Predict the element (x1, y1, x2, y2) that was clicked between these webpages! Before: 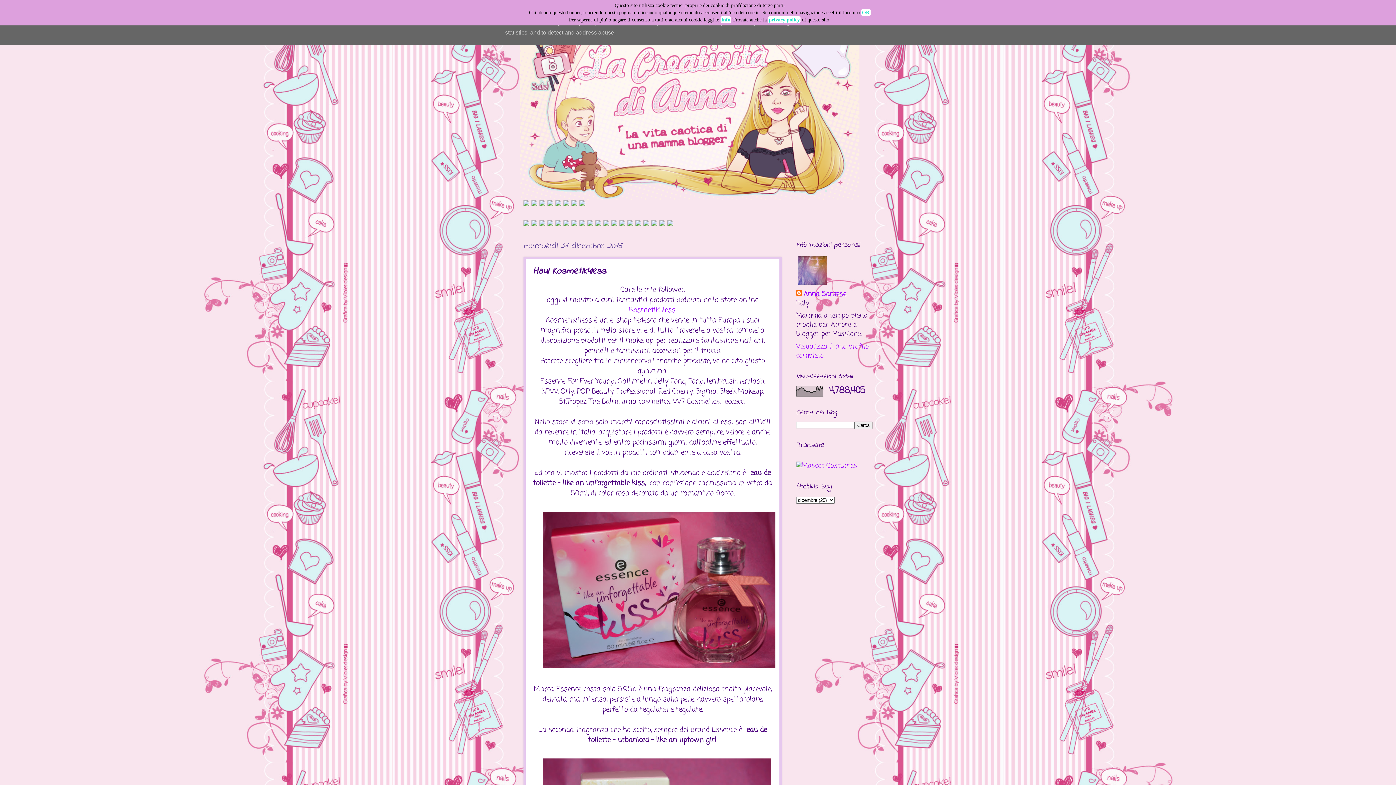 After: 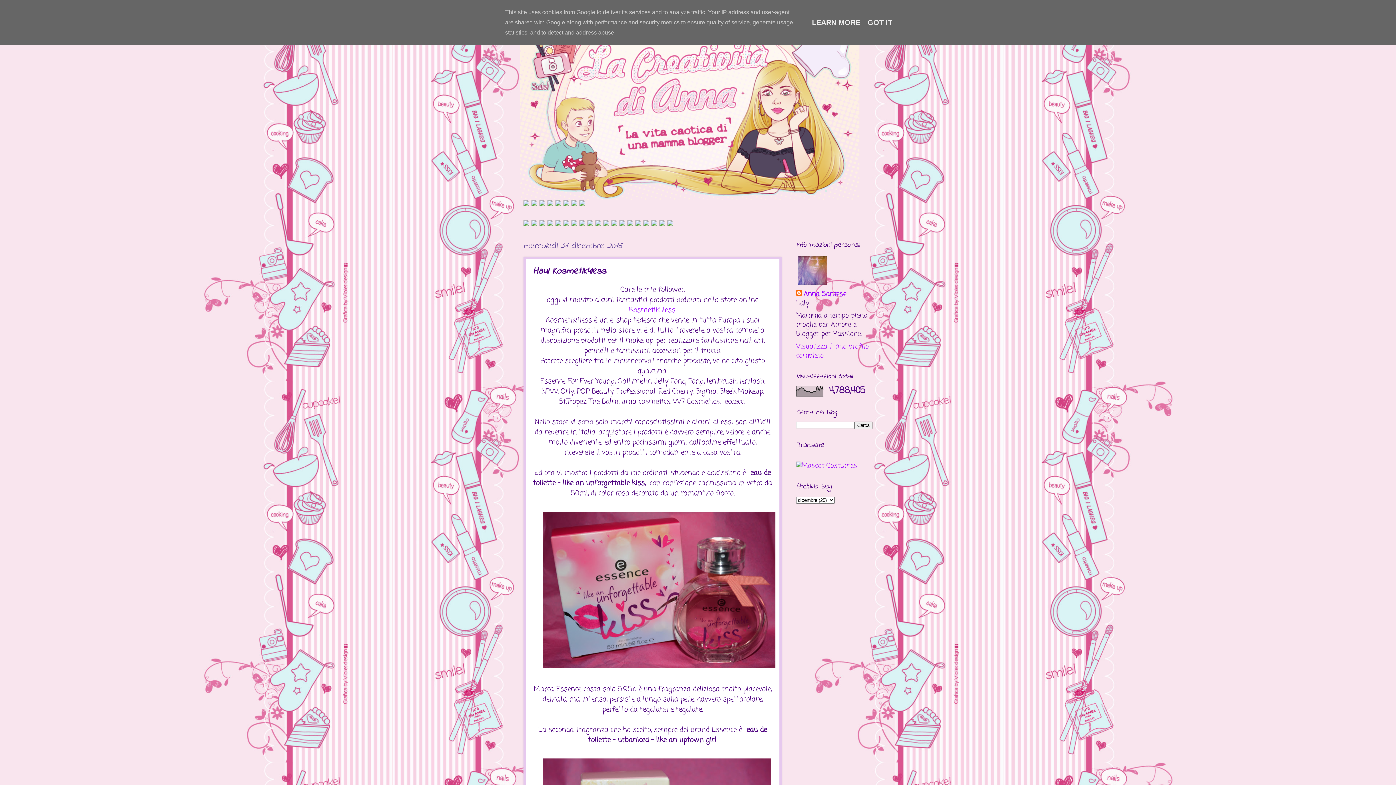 Action: bbox: (861, 9, 870, 16) label: OK